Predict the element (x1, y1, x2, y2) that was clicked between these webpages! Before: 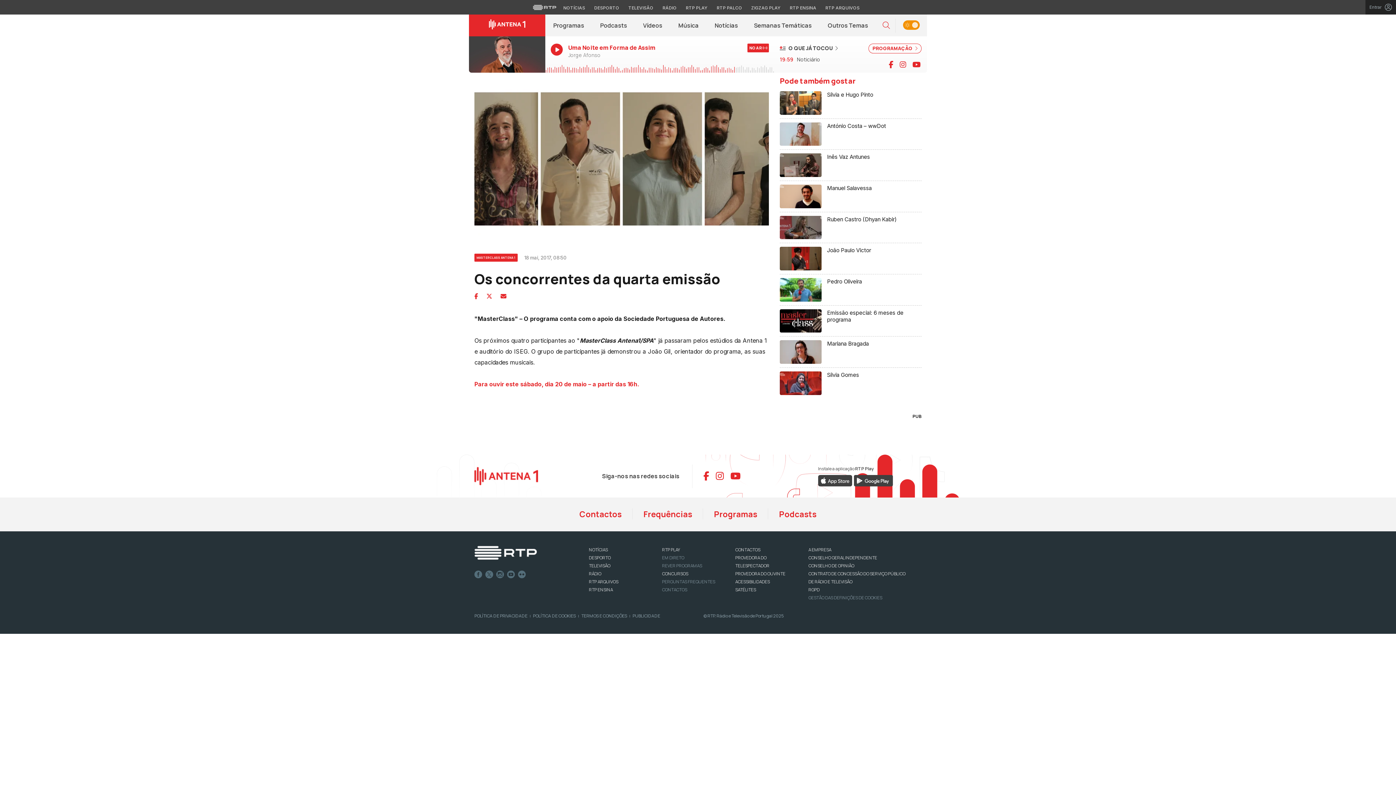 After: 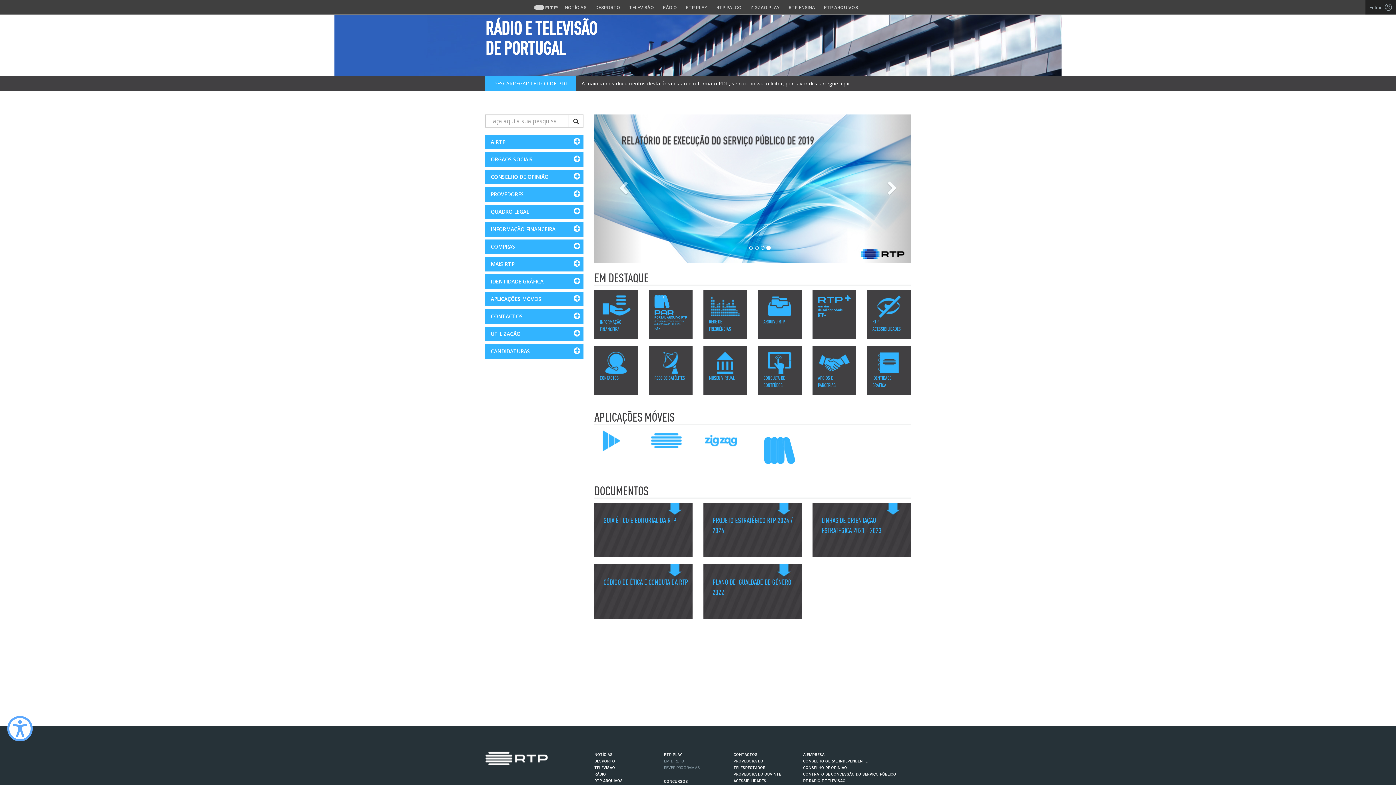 Action: label: A EMPRESA bbox: (808, 546, 831, 552)